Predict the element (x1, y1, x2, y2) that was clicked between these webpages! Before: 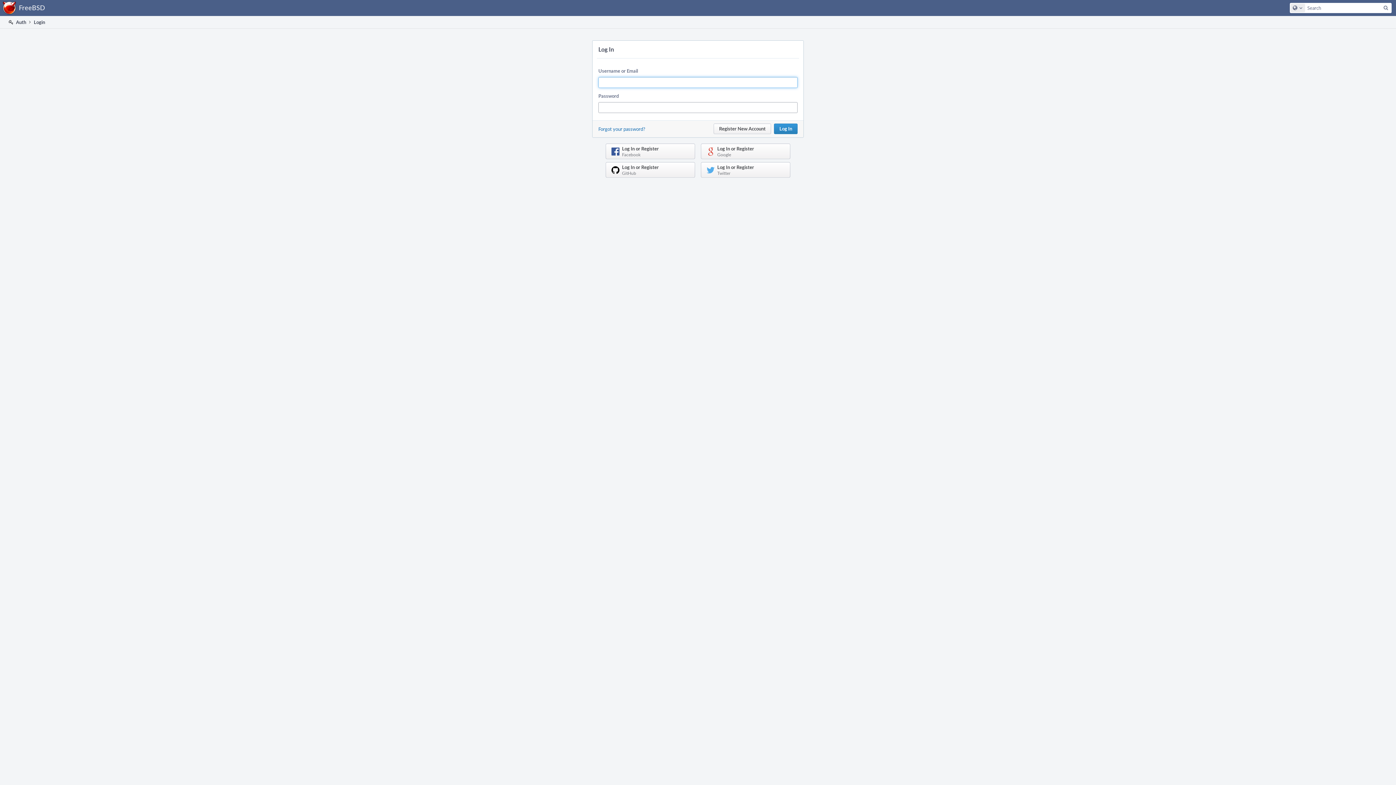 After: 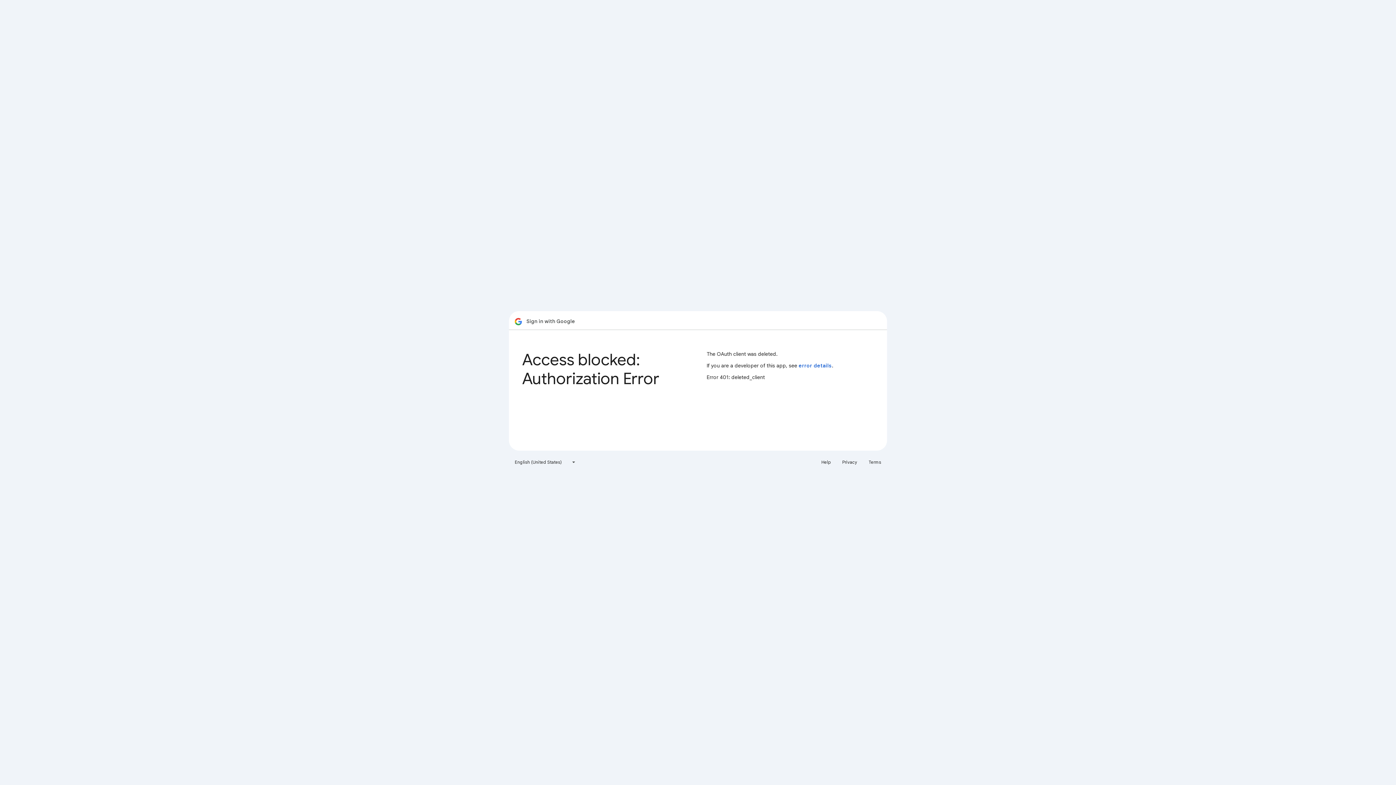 Action: bbox: (701, 143, 790, 159) label: Log In or Register
Google